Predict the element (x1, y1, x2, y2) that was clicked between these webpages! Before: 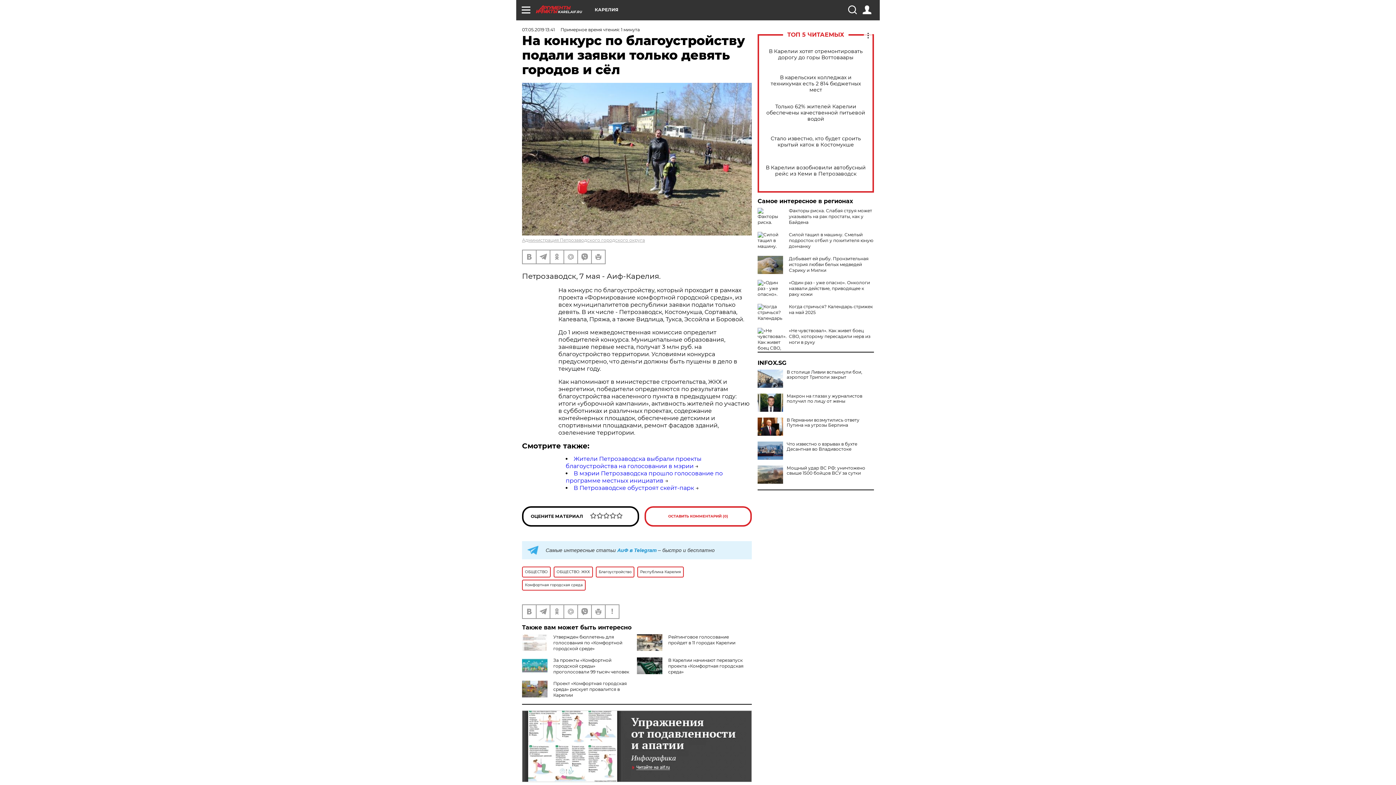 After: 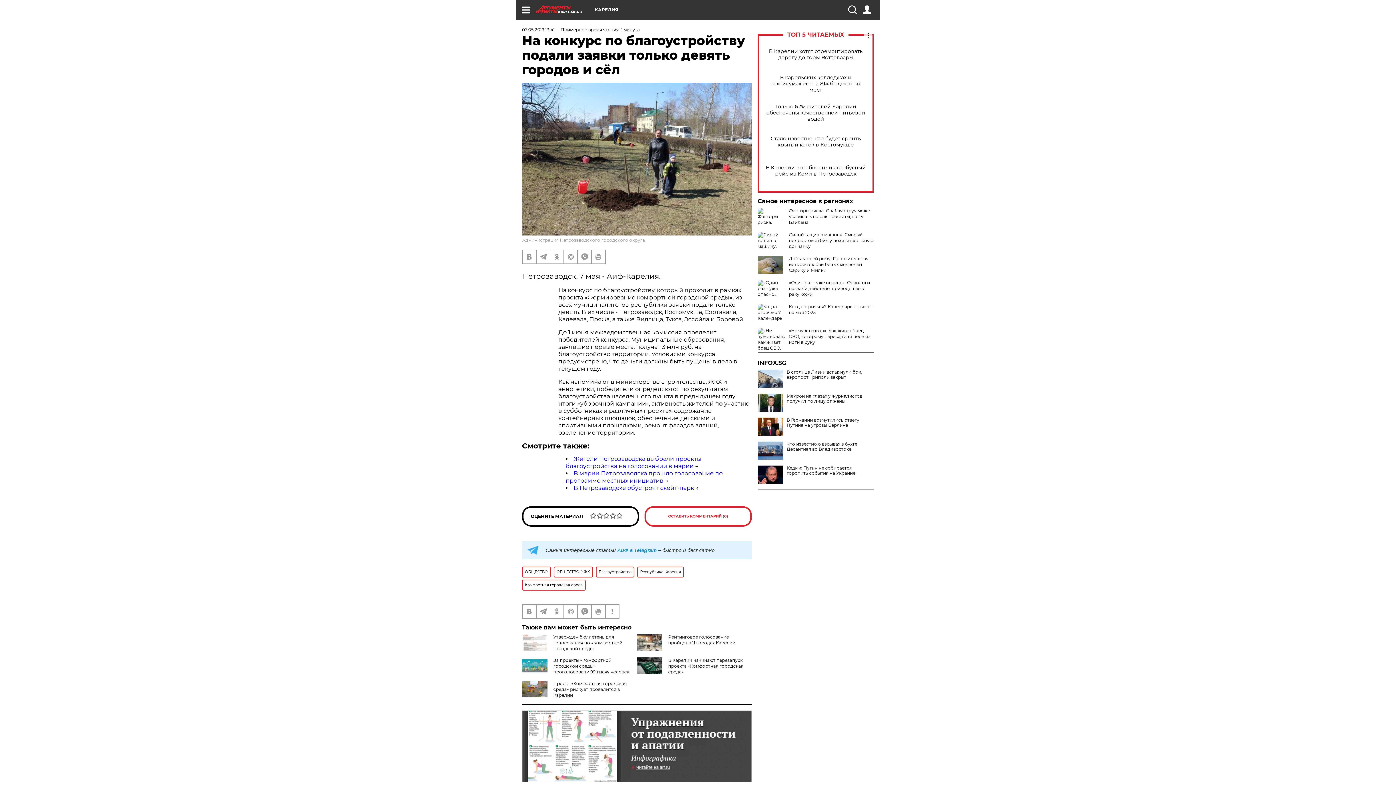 Action: bbox: (757, 465, 783, 484)